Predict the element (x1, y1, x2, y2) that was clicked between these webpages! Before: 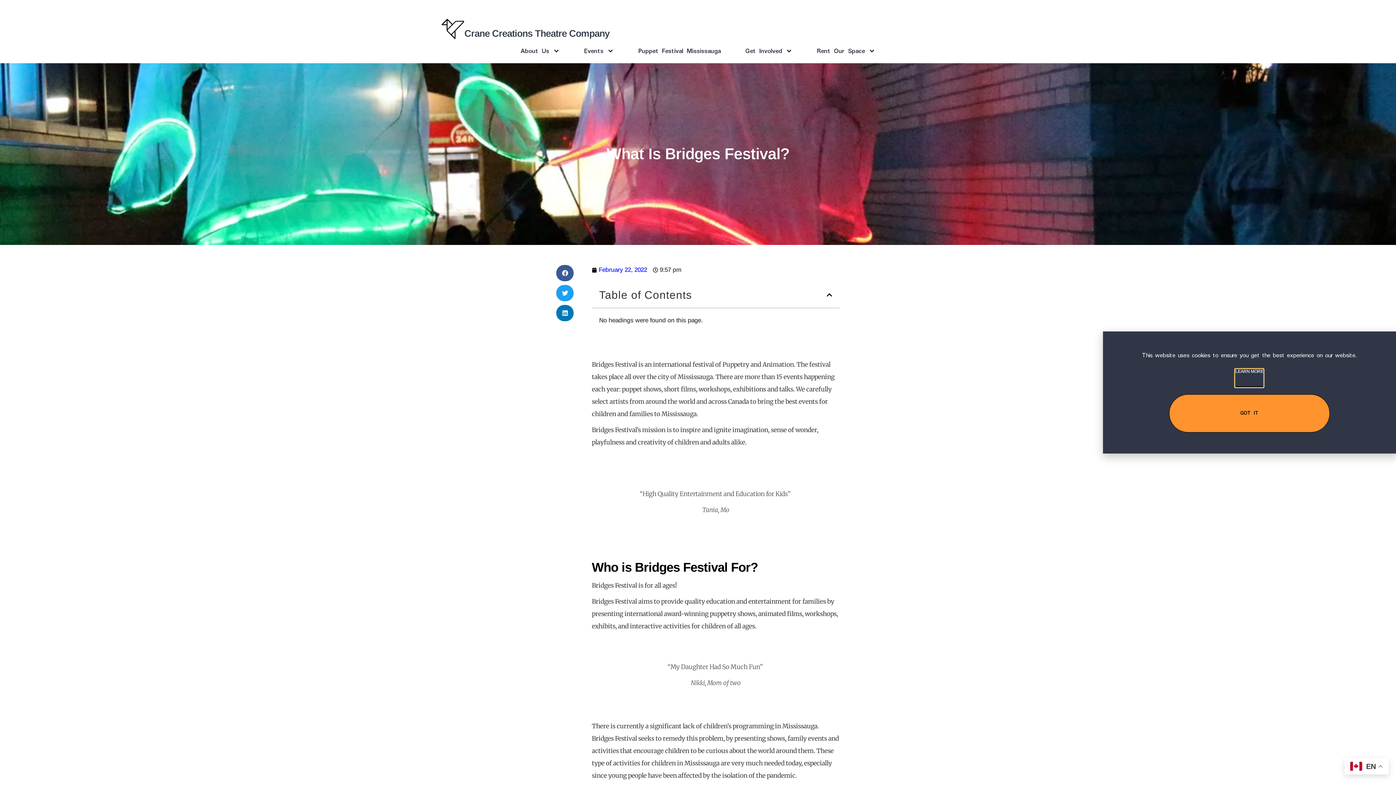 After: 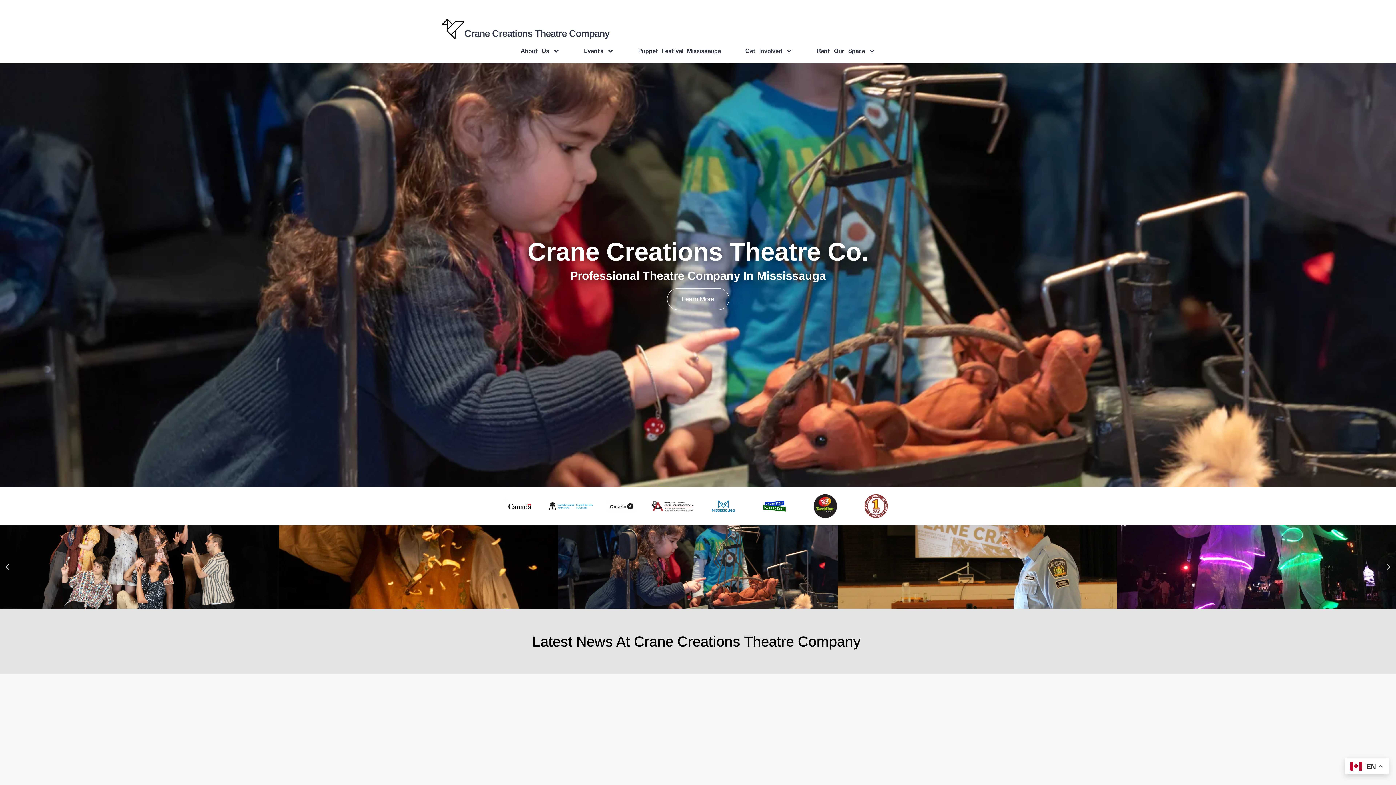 Action: label: Crane Creations Theatre Company bbox: (464, 27, 609, 38)